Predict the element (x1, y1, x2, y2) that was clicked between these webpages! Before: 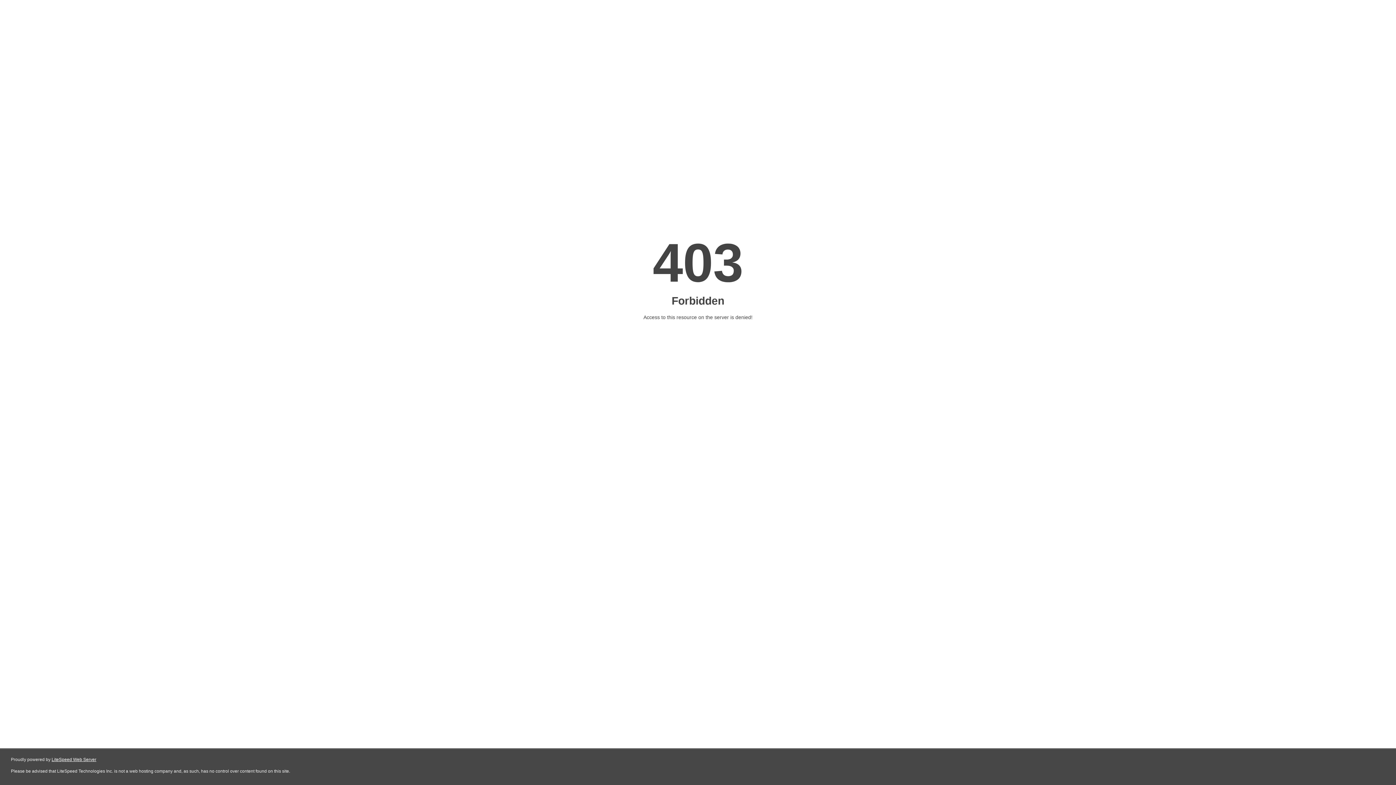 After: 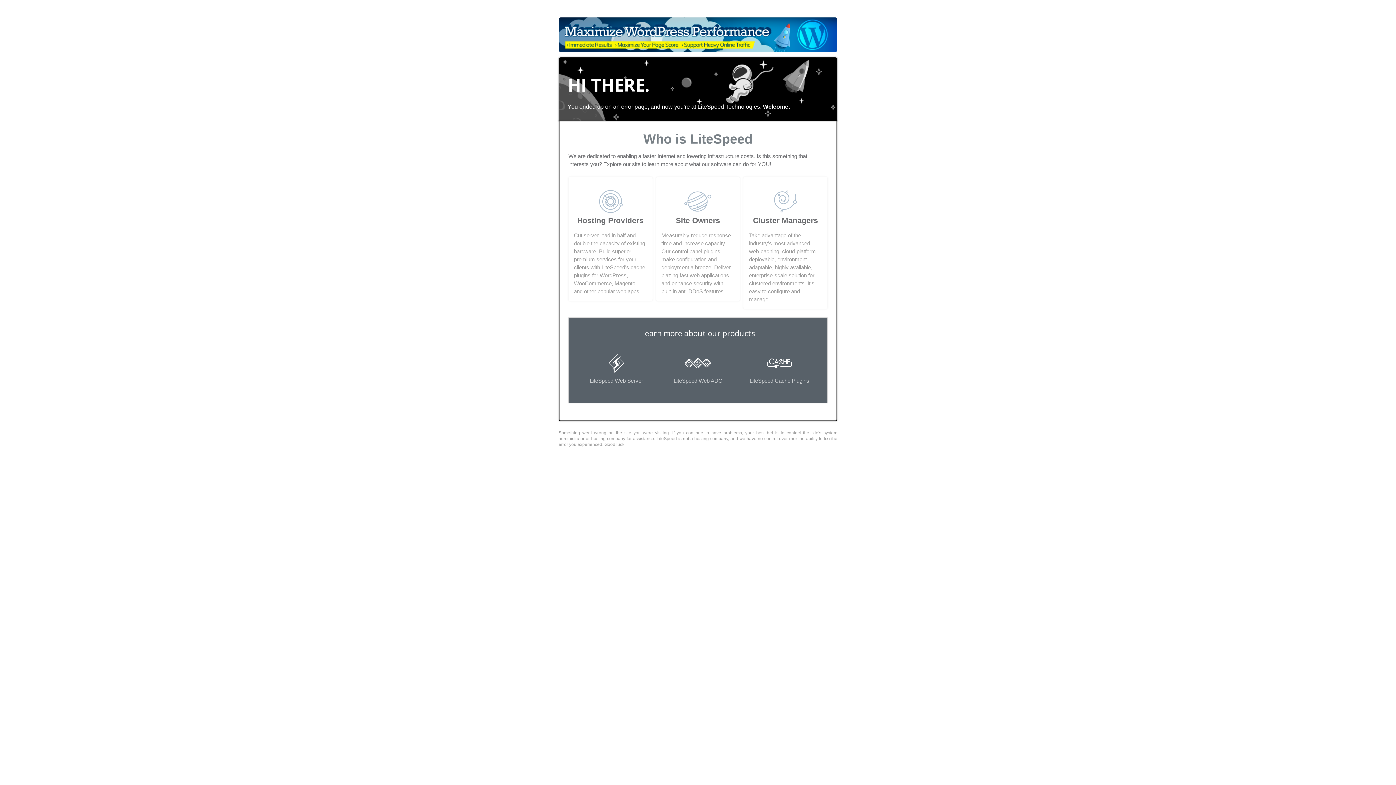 Action: bbox: (51, 757, 96, 762) label: LiteSpeed Web Server